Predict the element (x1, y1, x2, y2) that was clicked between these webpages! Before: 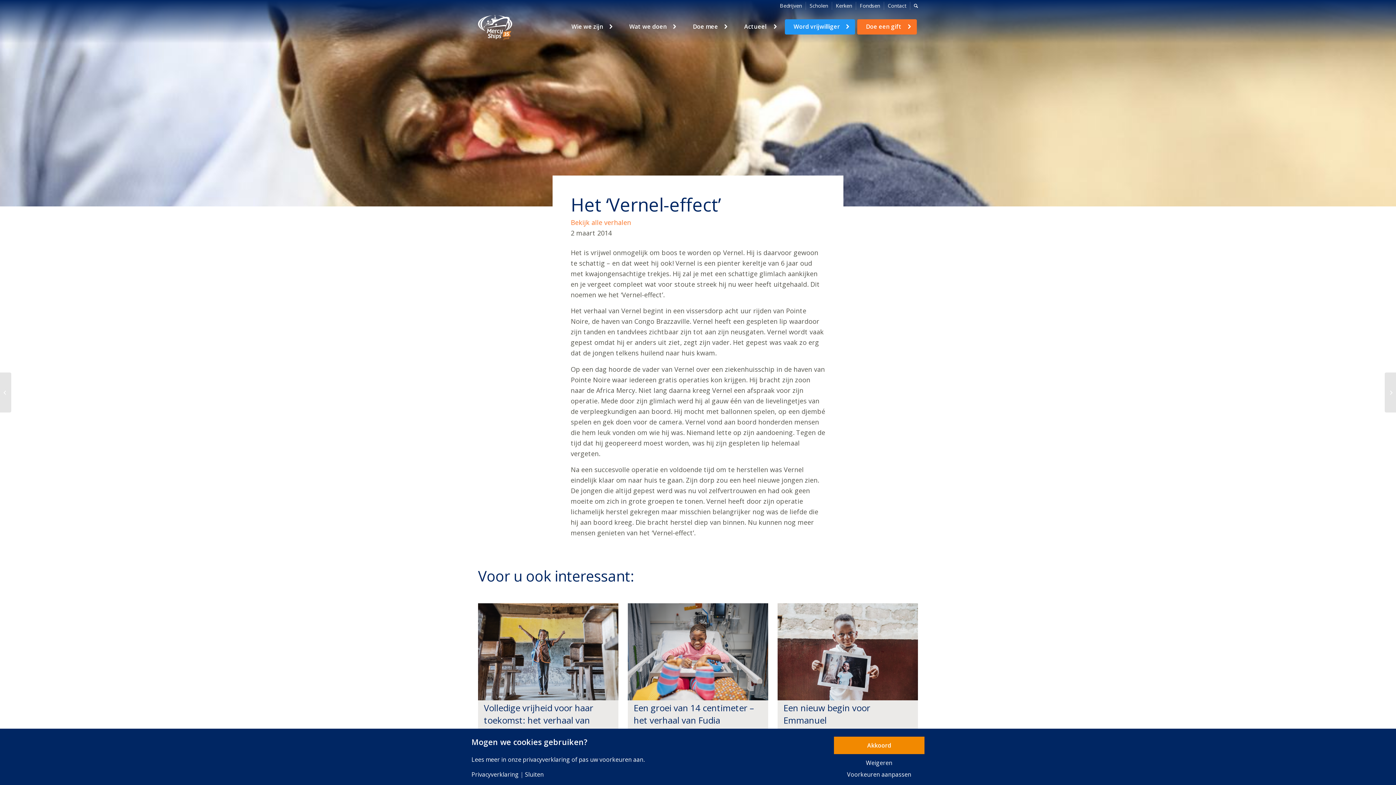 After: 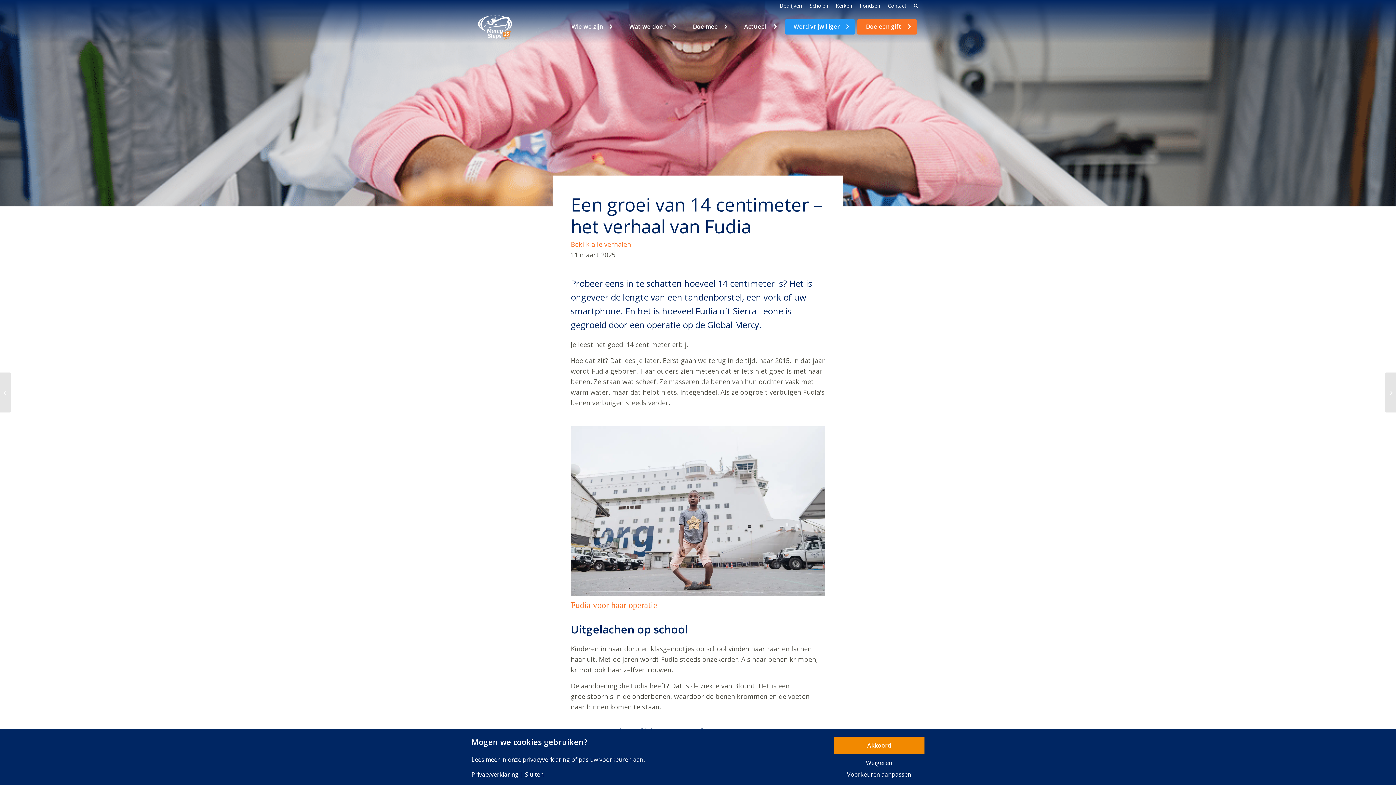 Action: bbox: (628, 603, 768, 700)